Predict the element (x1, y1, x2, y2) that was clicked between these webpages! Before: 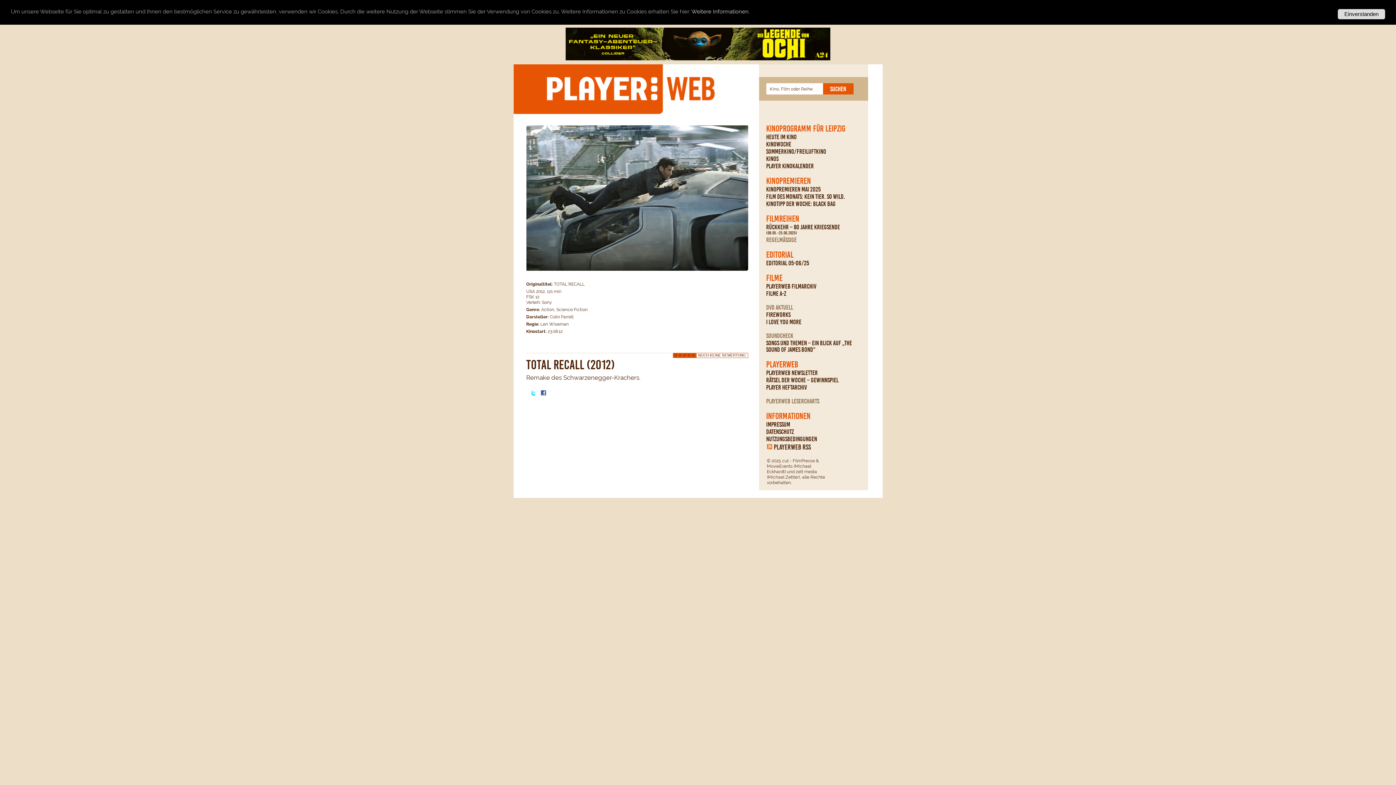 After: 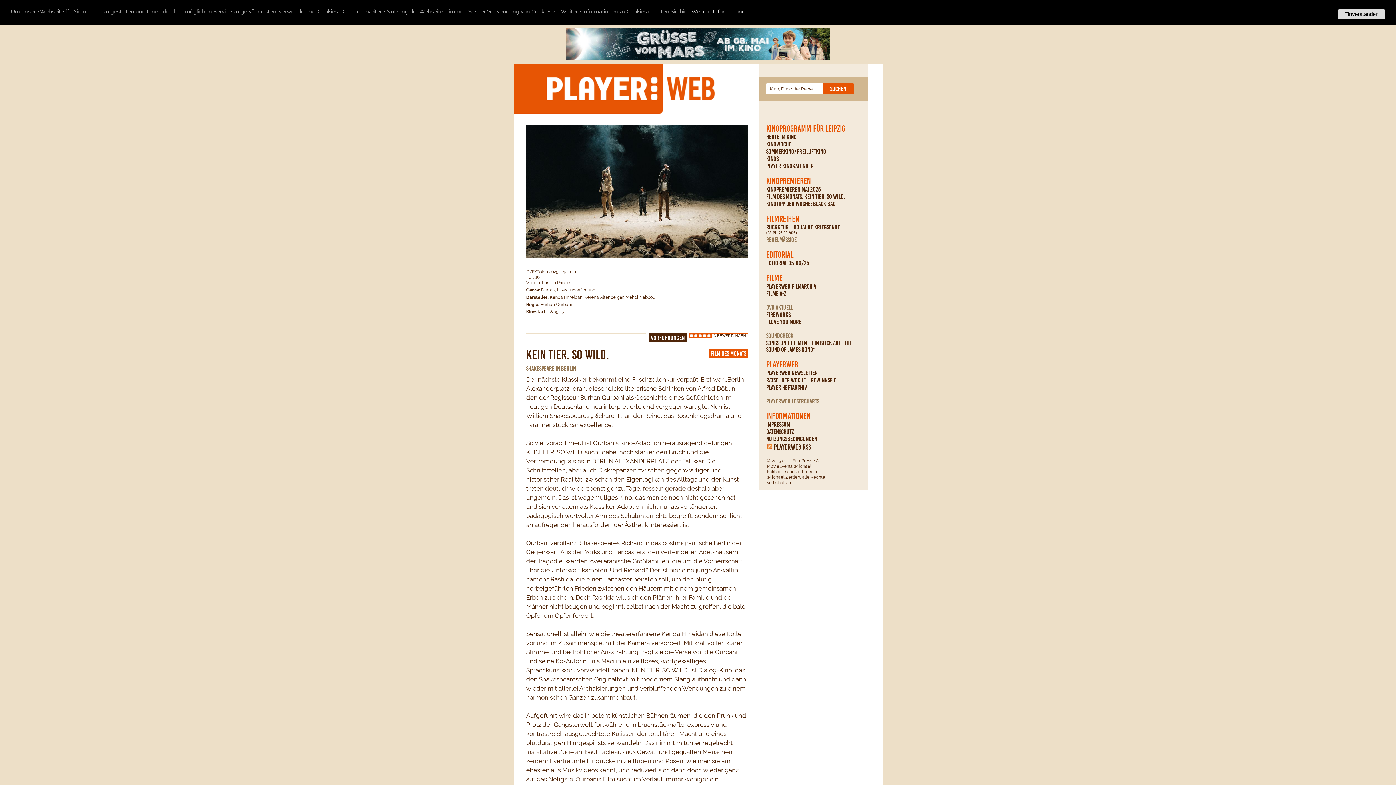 Action: bbox: (766, 193, 864, 200) label: FILM DES MONATS: KEIN TIER. SO WILD.